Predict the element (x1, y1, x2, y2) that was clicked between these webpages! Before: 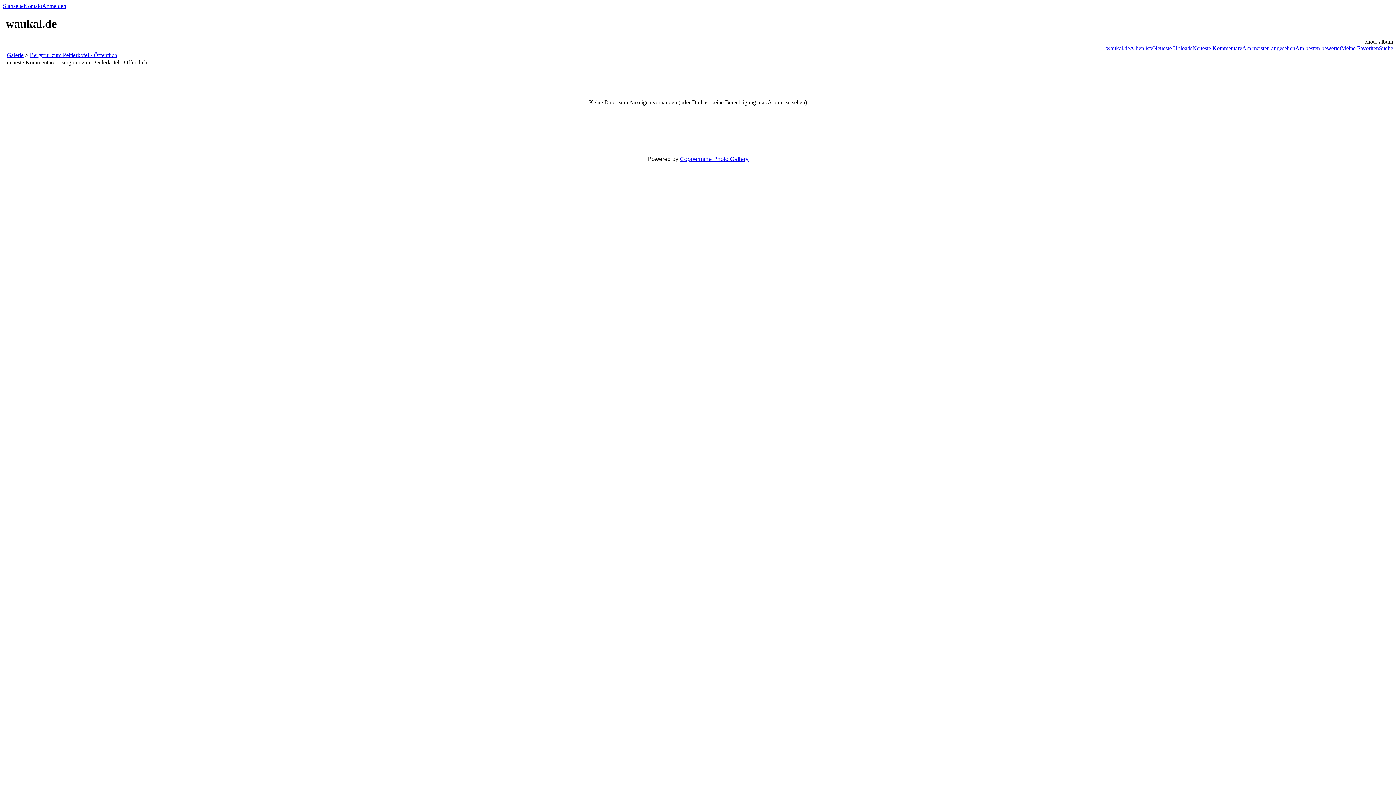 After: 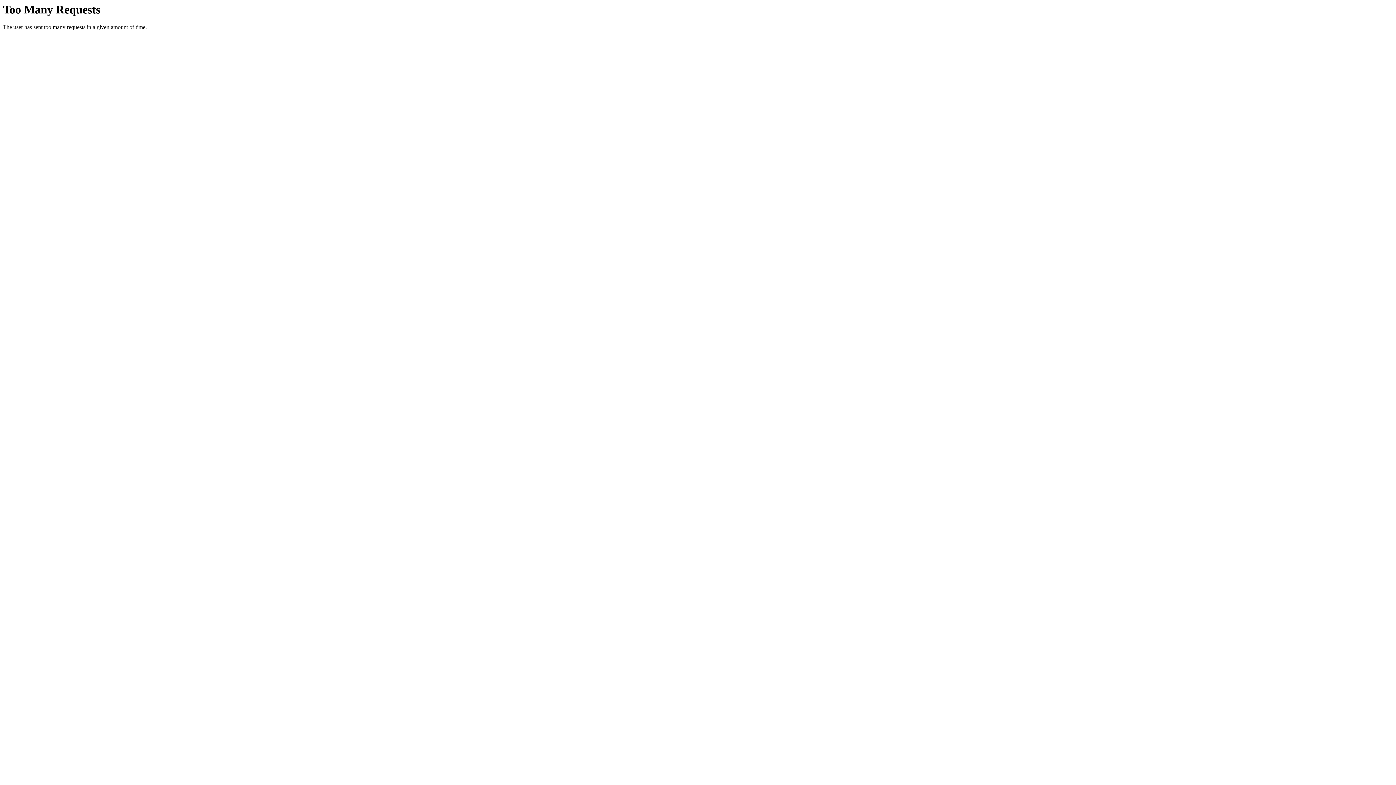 Action: bbox: (1106, 45, 1130, 51) label: waukal.de